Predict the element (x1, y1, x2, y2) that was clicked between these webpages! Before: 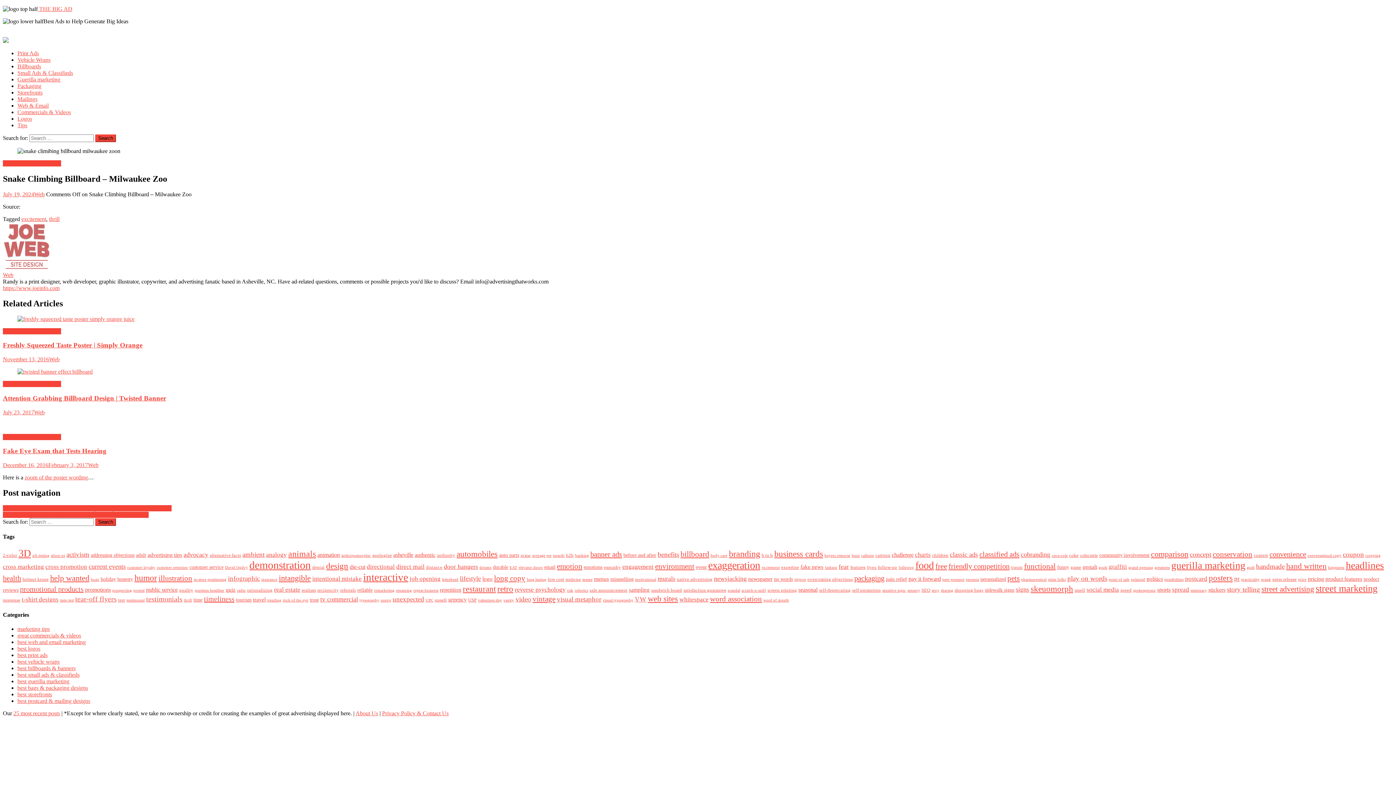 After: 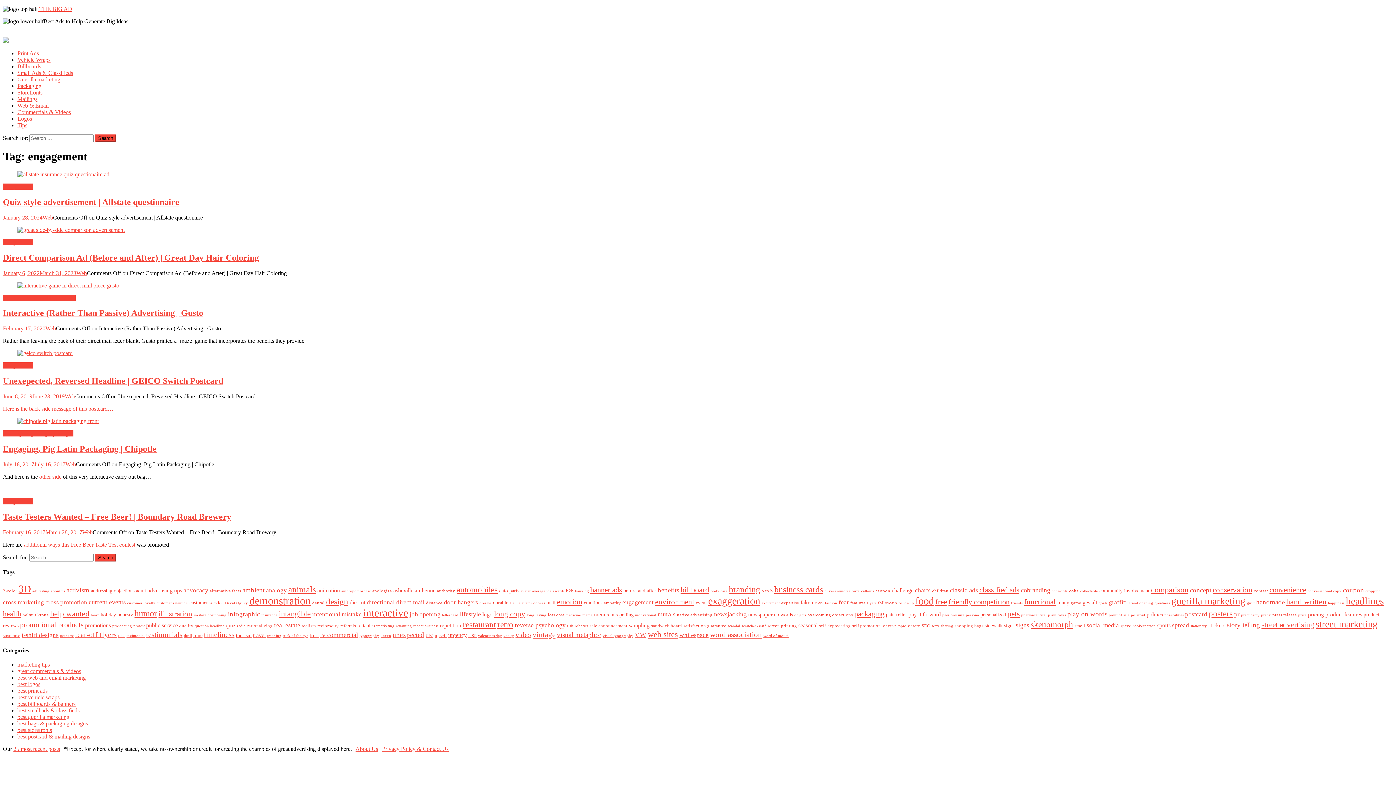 Action: label: engagement (6 items) bbox: (622, 563, 653, 570)